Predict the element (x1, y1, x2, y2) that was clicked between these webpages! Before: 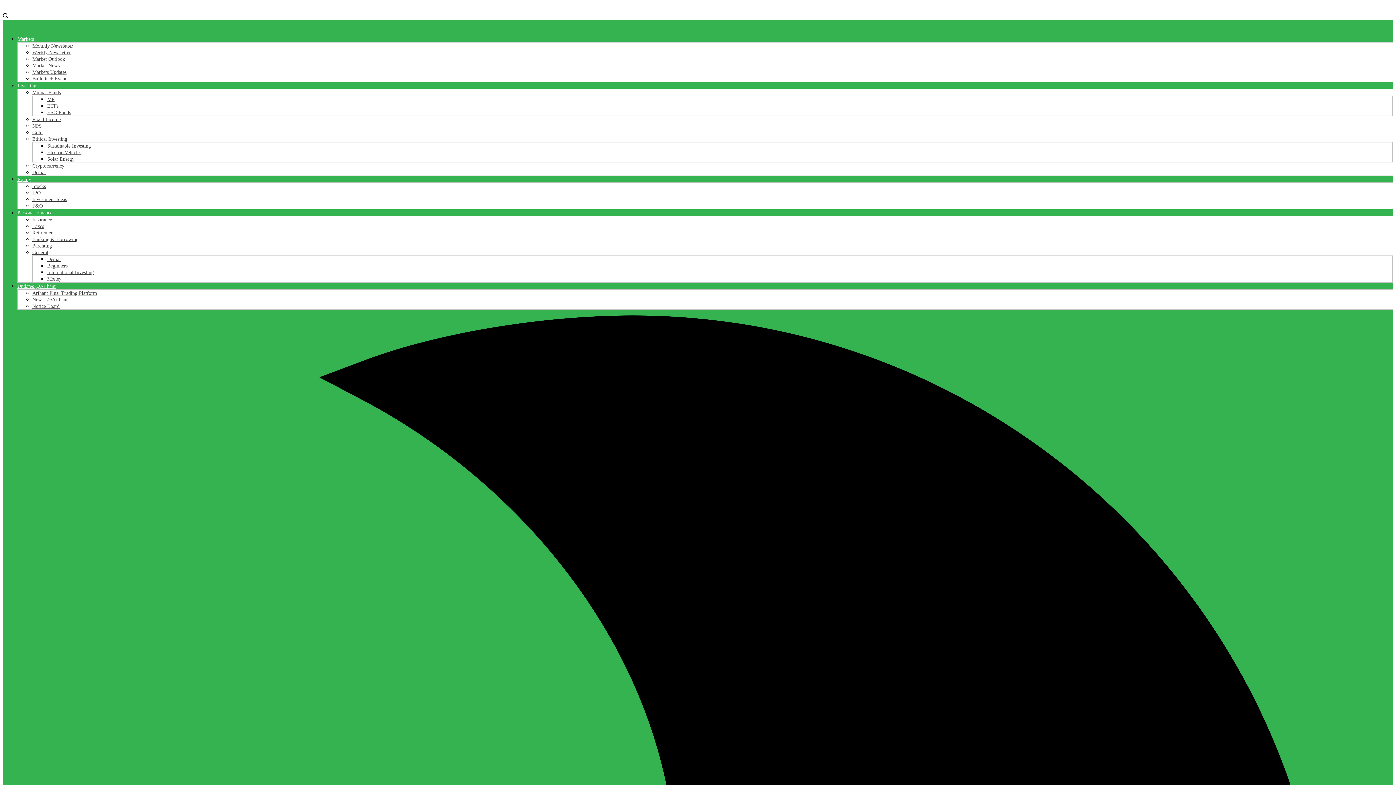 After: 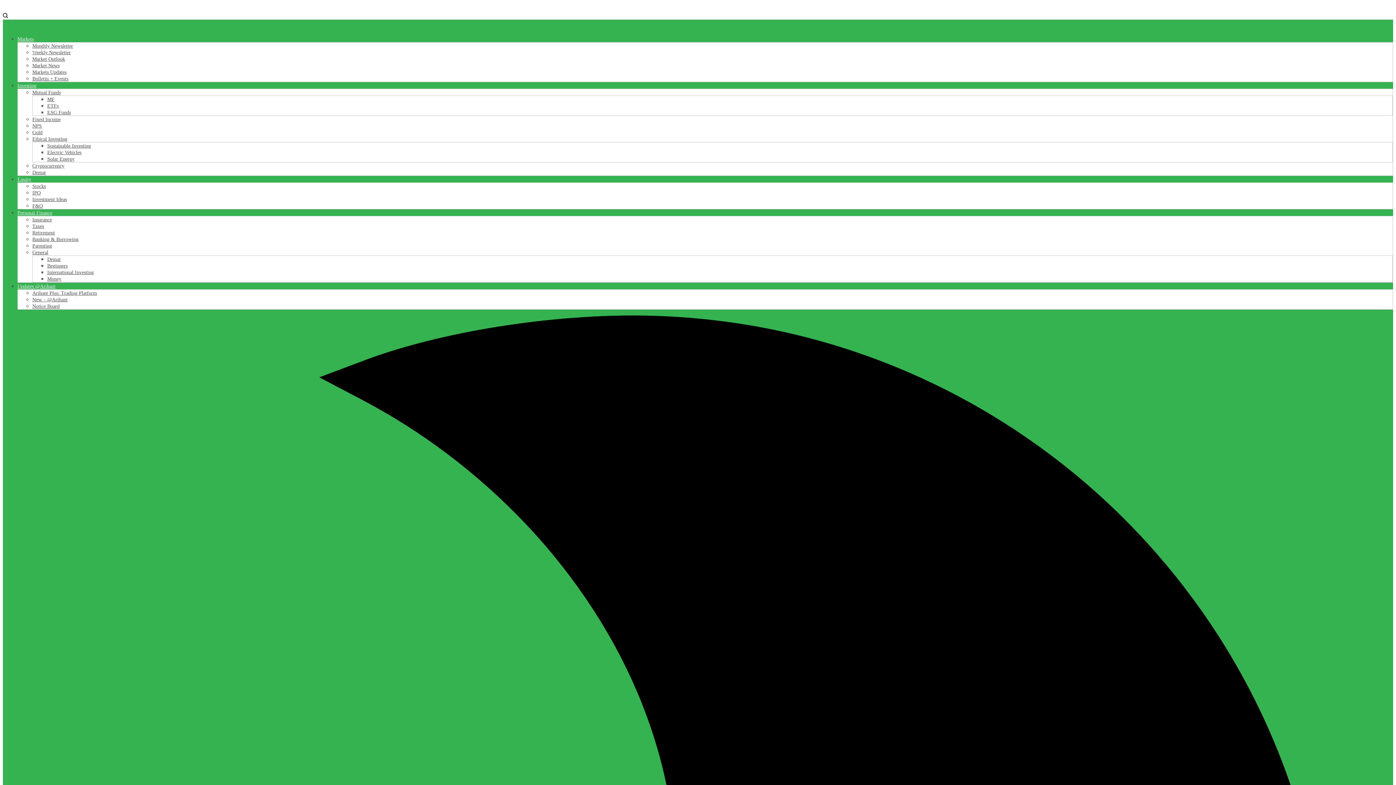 Action: label: Ethical Investing bbox: (32, 136, 67, 141)